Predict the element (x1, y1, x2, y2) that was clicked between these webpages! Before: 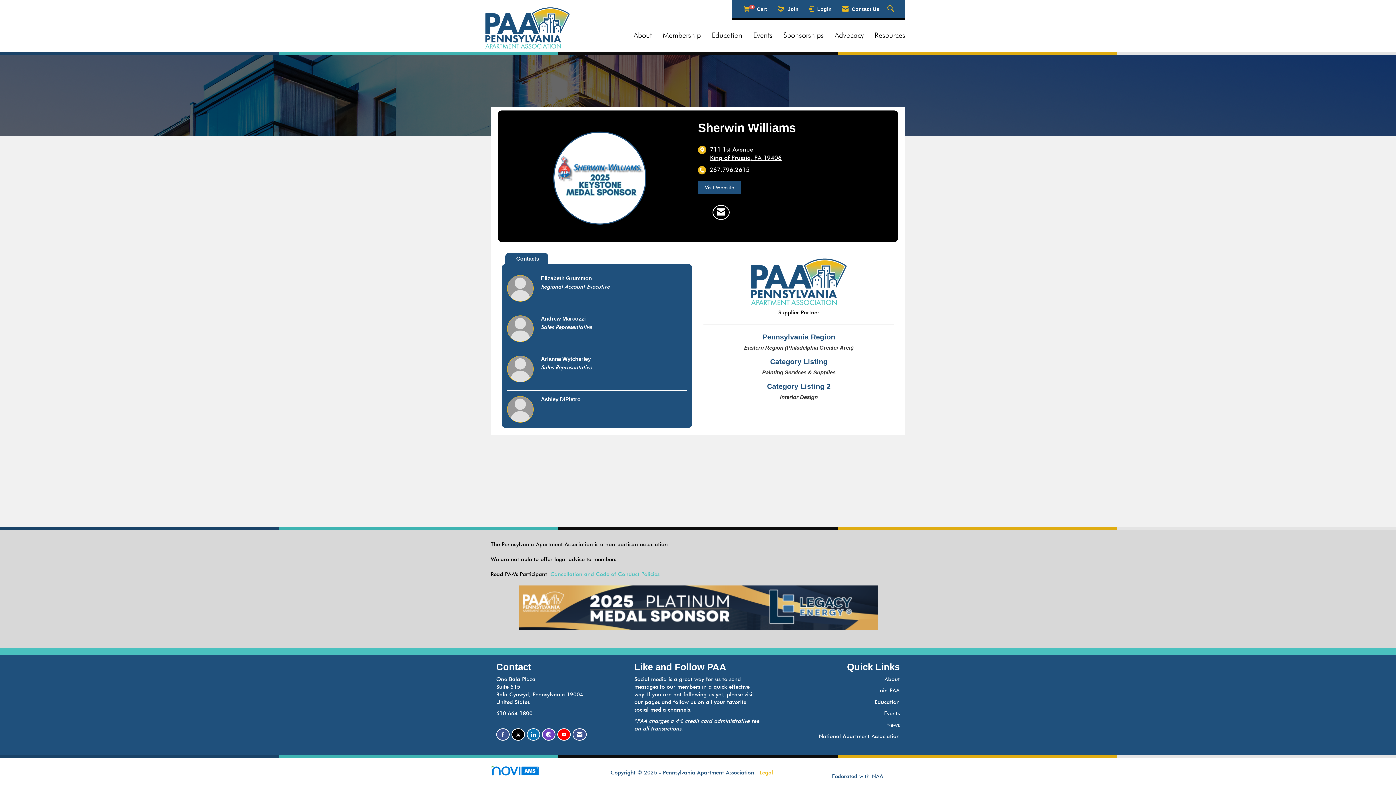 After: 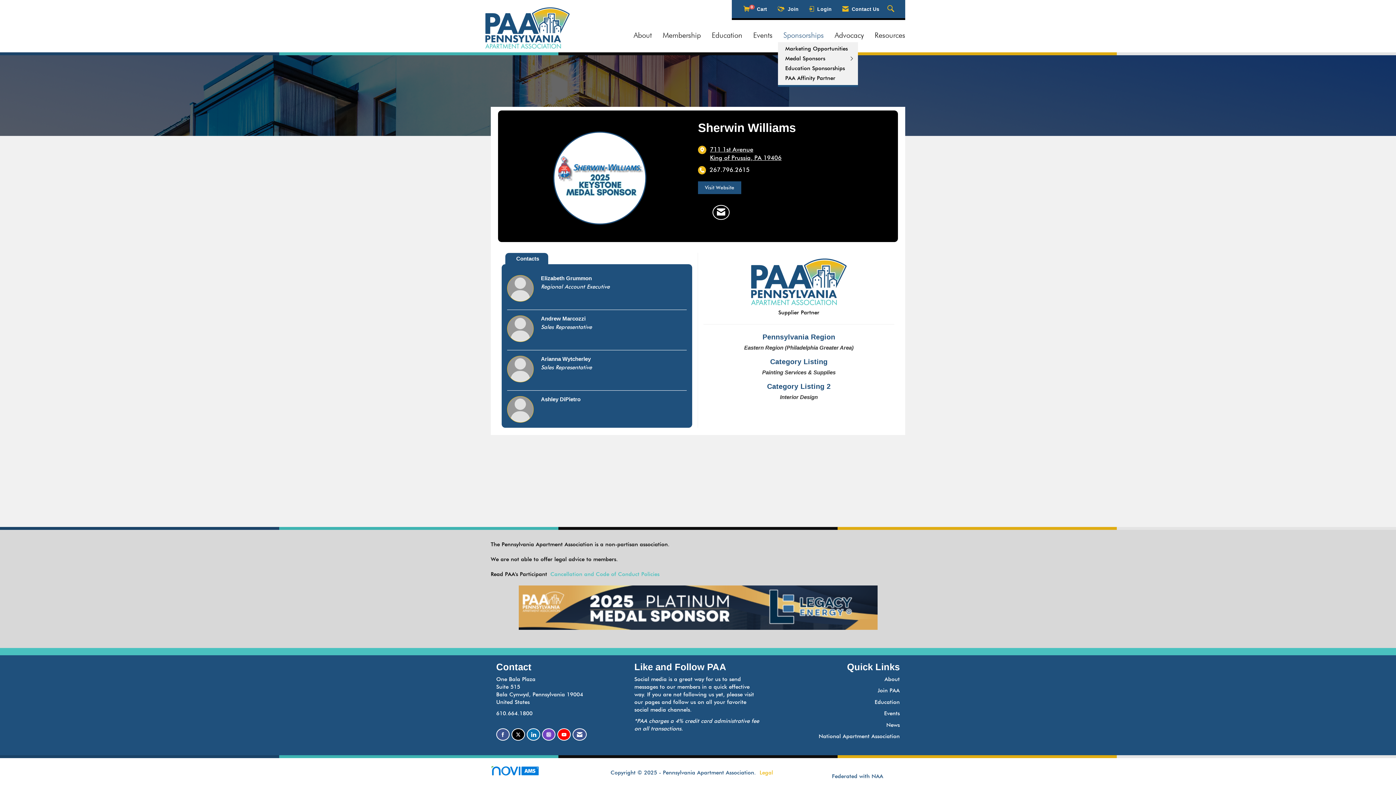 Action: label: Sponsorships bbox: (778, 30, 829, 40)